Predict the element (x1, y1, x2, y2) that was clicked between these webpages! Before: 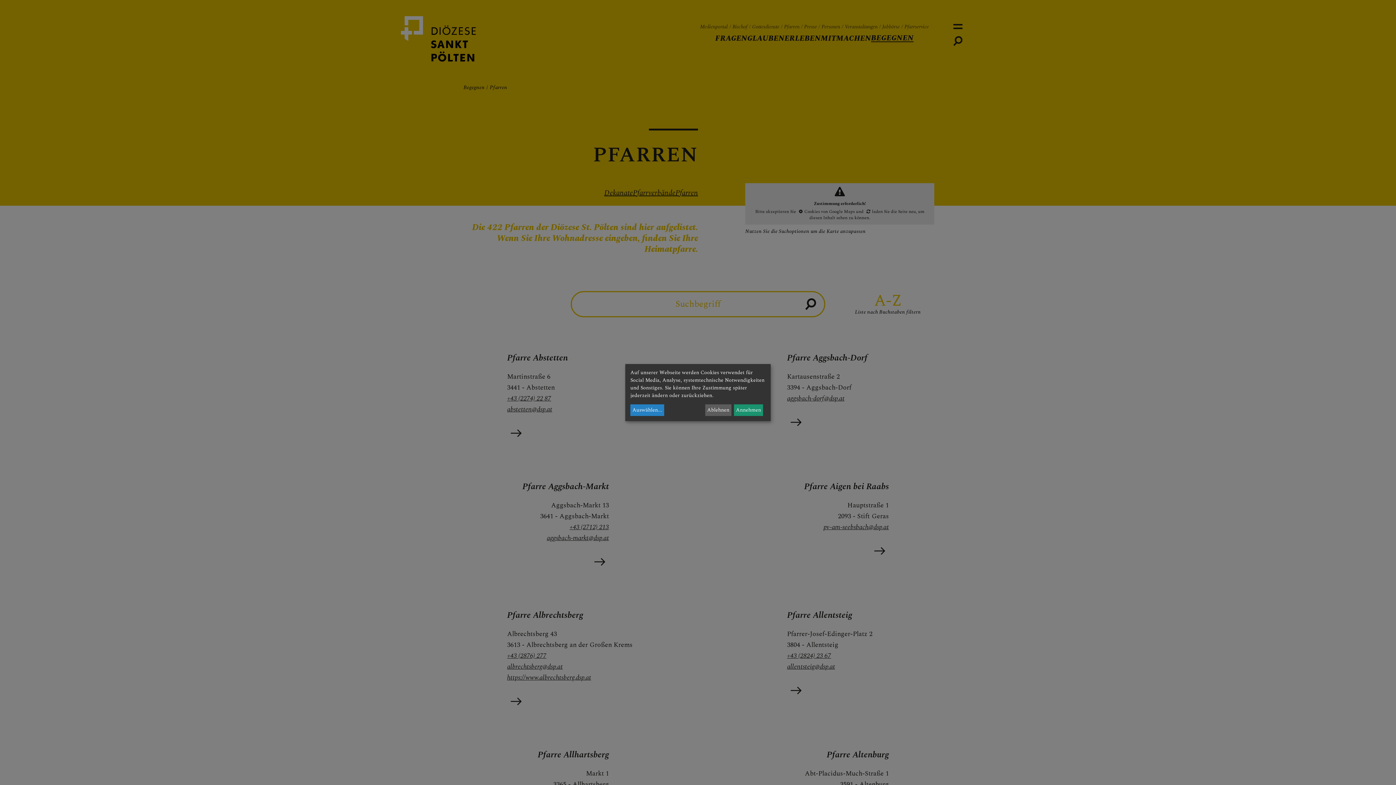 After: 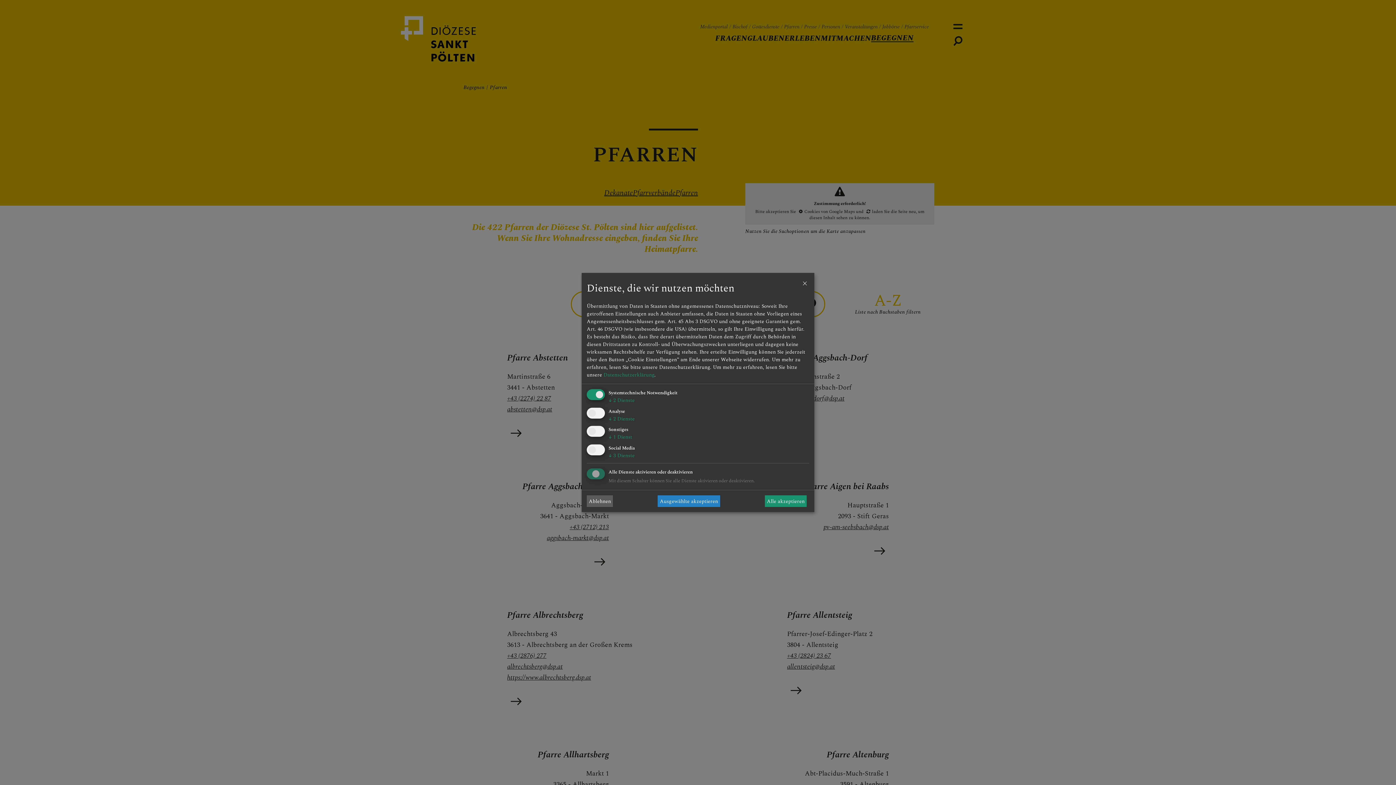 Action: label: Auswählen... bbox: (630, 404, 664, 416)